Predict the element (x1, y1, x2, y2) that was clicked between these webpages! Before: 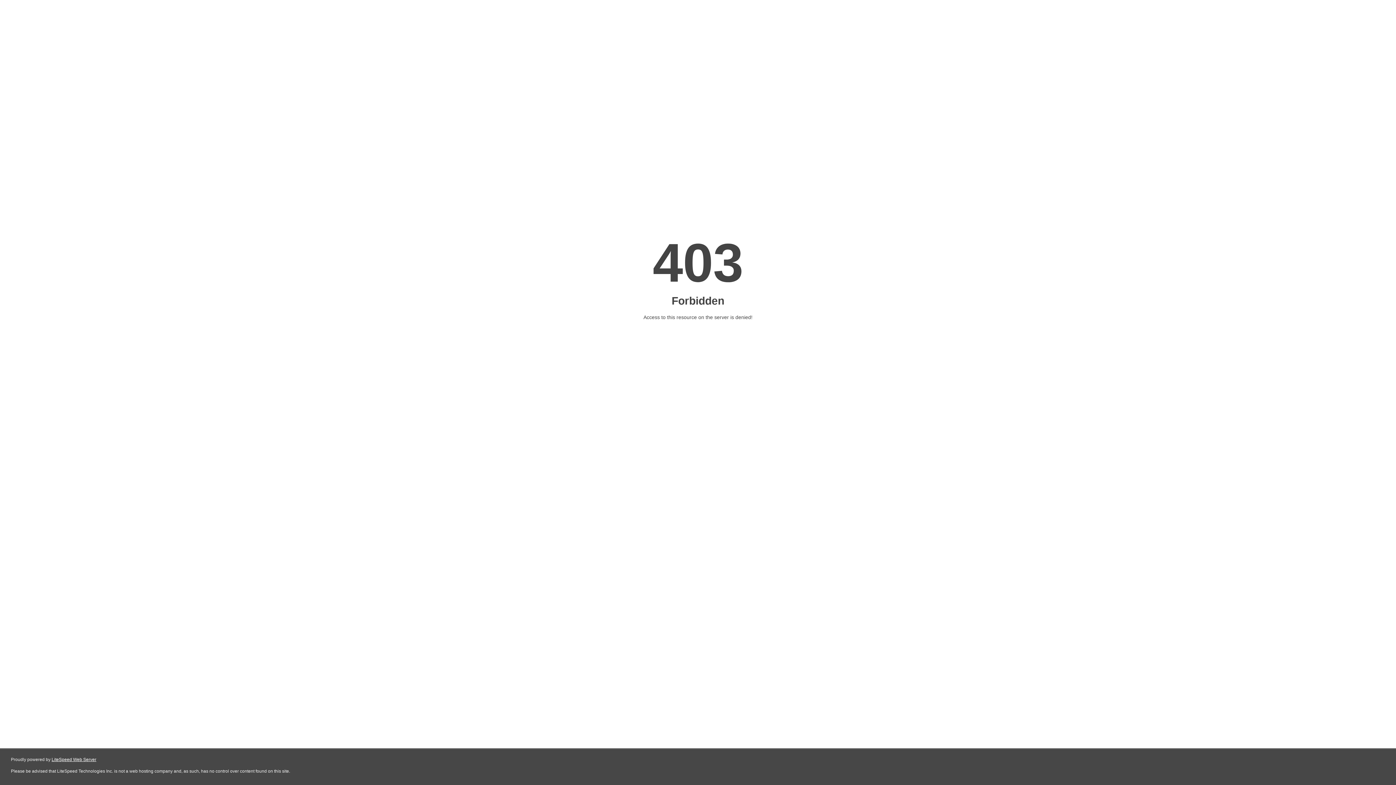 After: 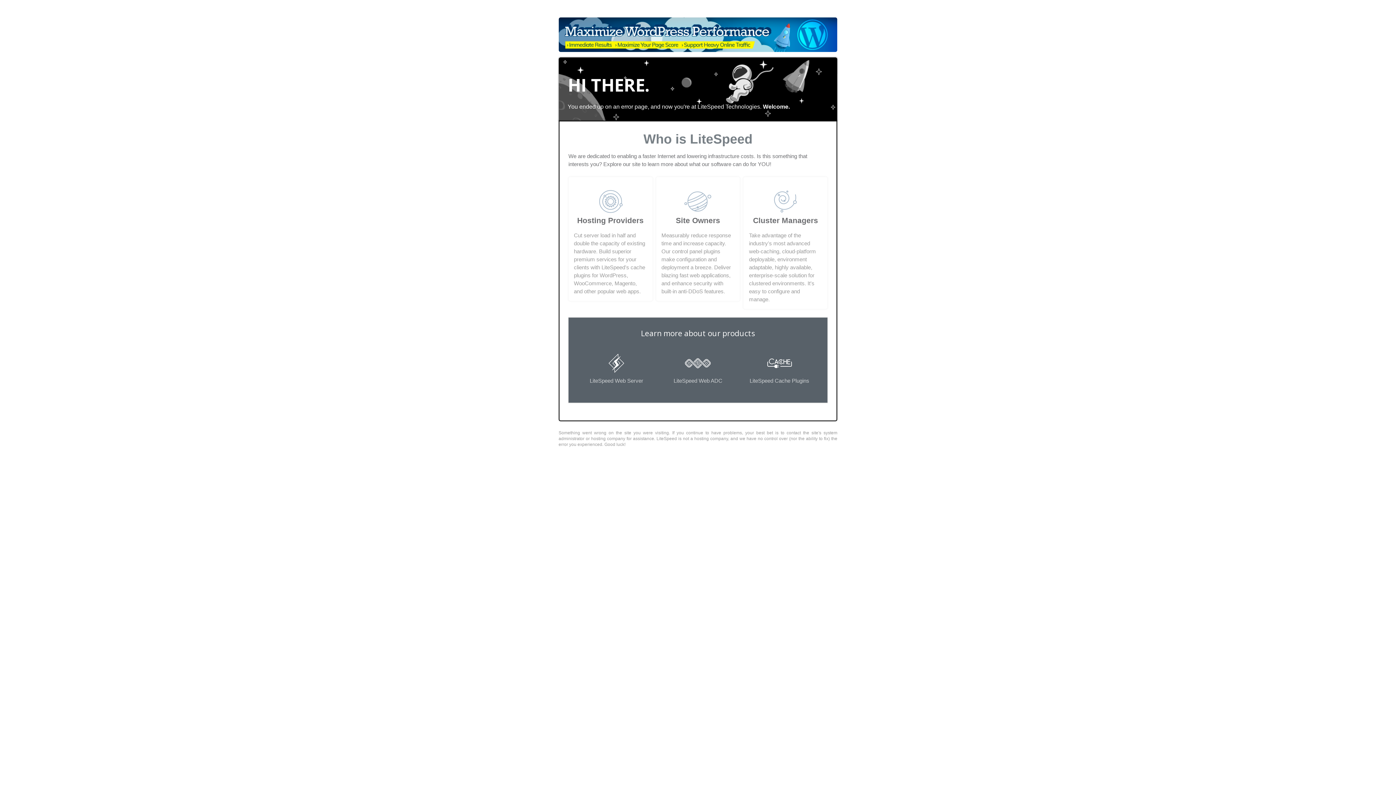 Action: label: LiteSpeed Web Server bbox: (51, 757, 96, 762)